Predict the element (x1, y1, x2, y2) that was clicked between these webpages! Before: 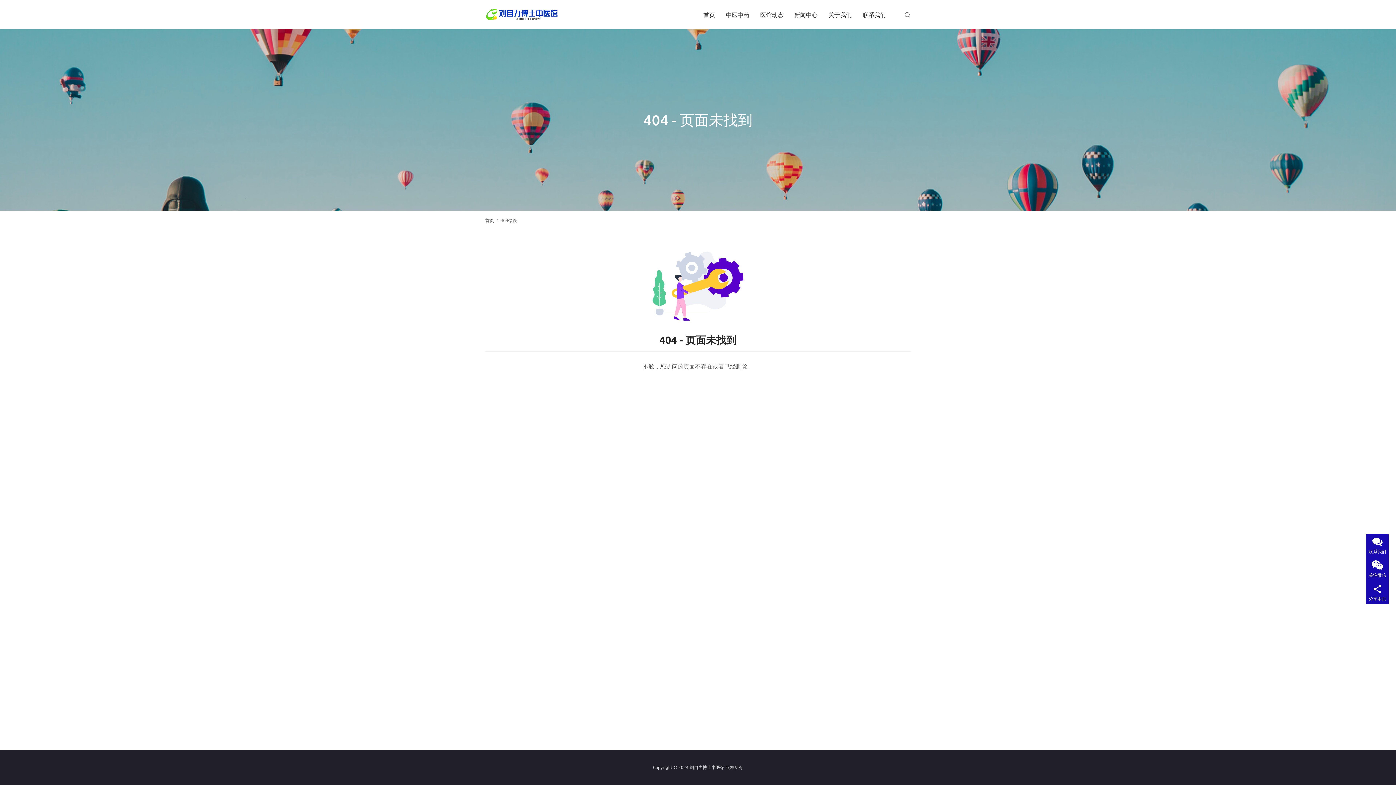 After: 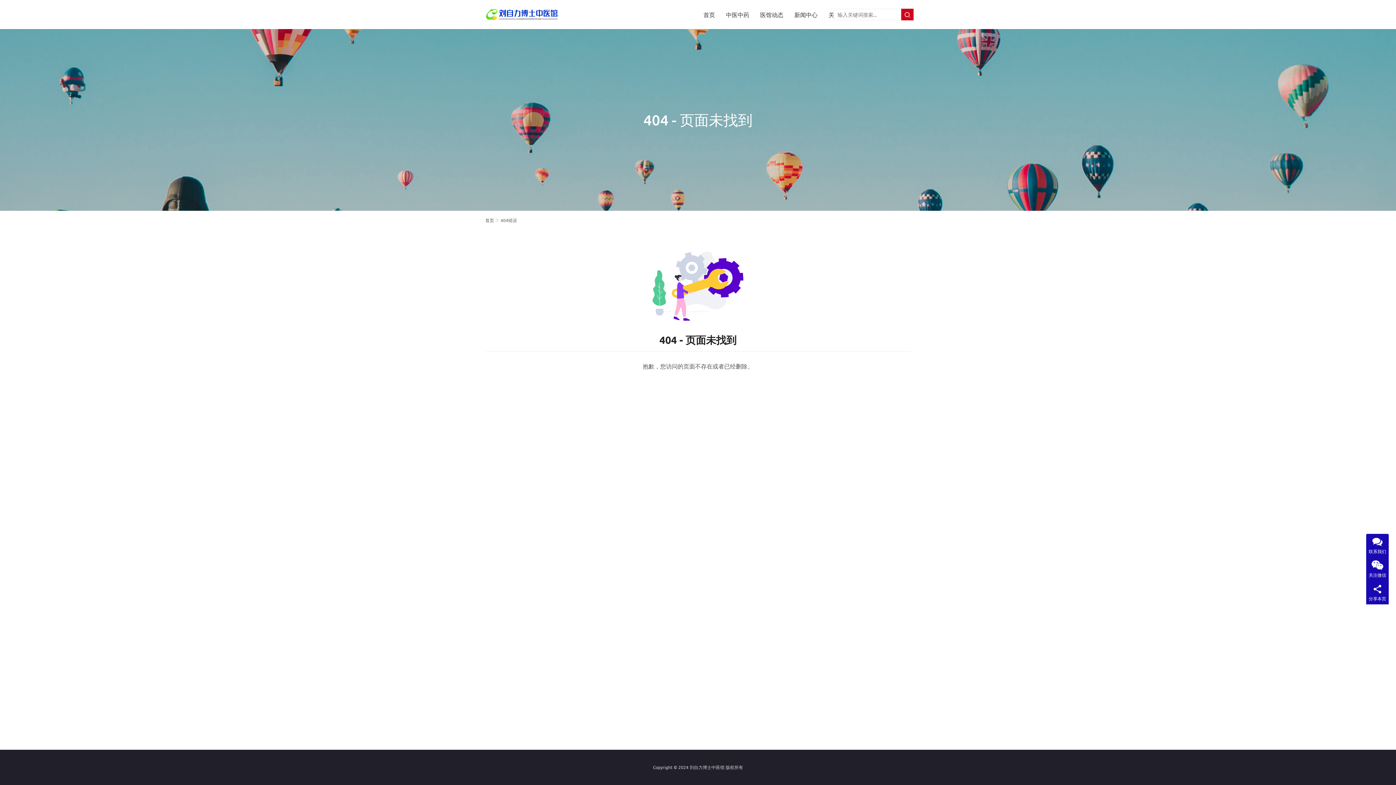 Action: bbox: (904, 10, 910, 18)